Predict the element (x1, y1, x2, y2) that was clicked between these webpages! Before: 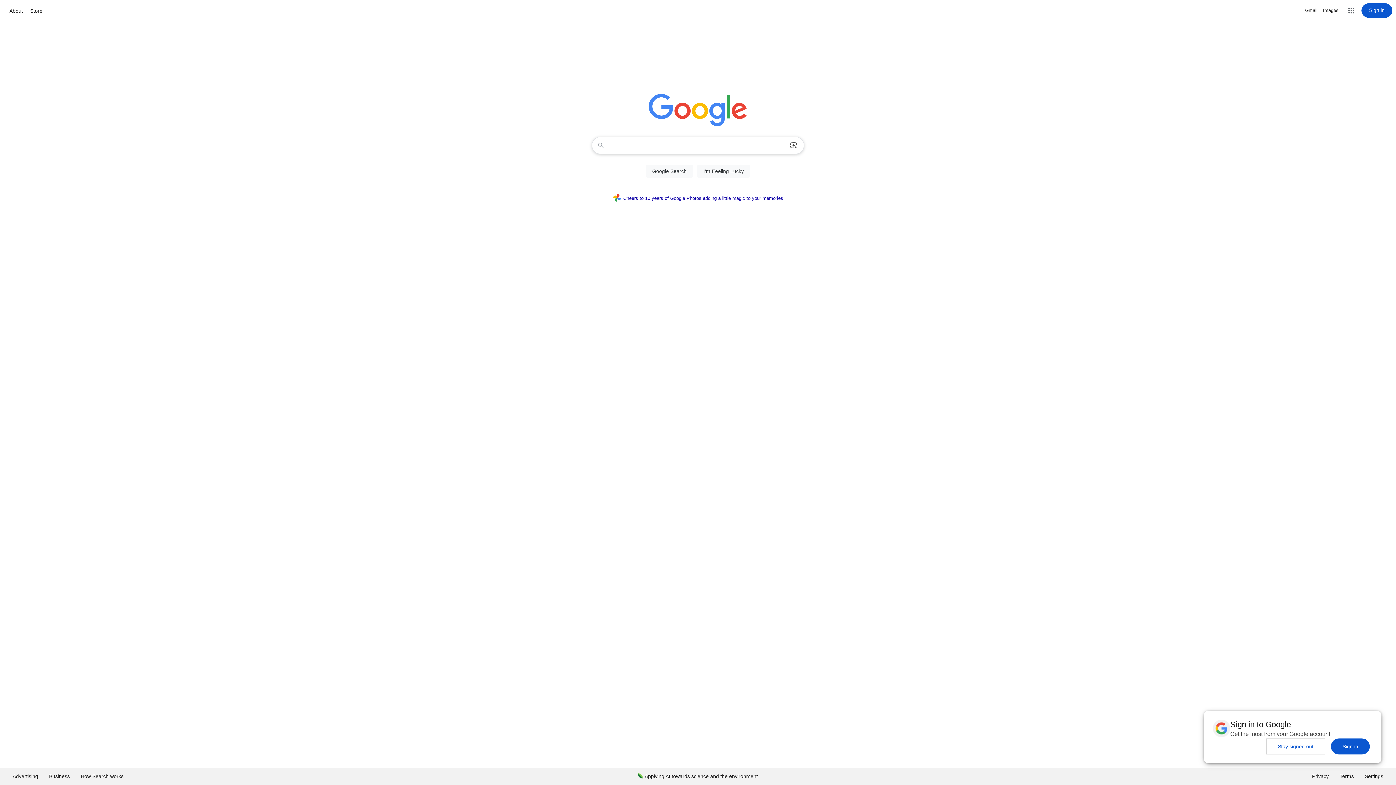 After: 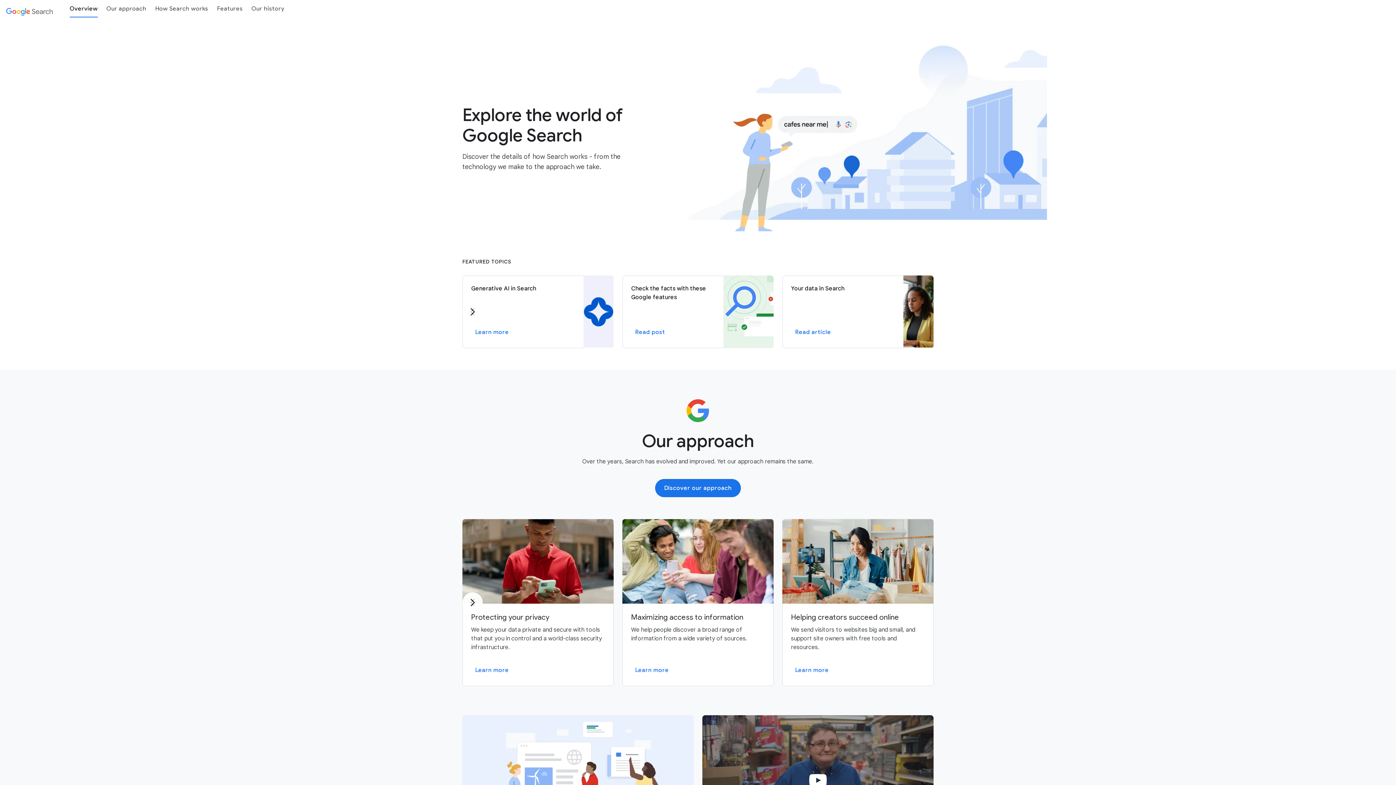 Action: label: How Search works bbox: (75, 768, 129, 785)